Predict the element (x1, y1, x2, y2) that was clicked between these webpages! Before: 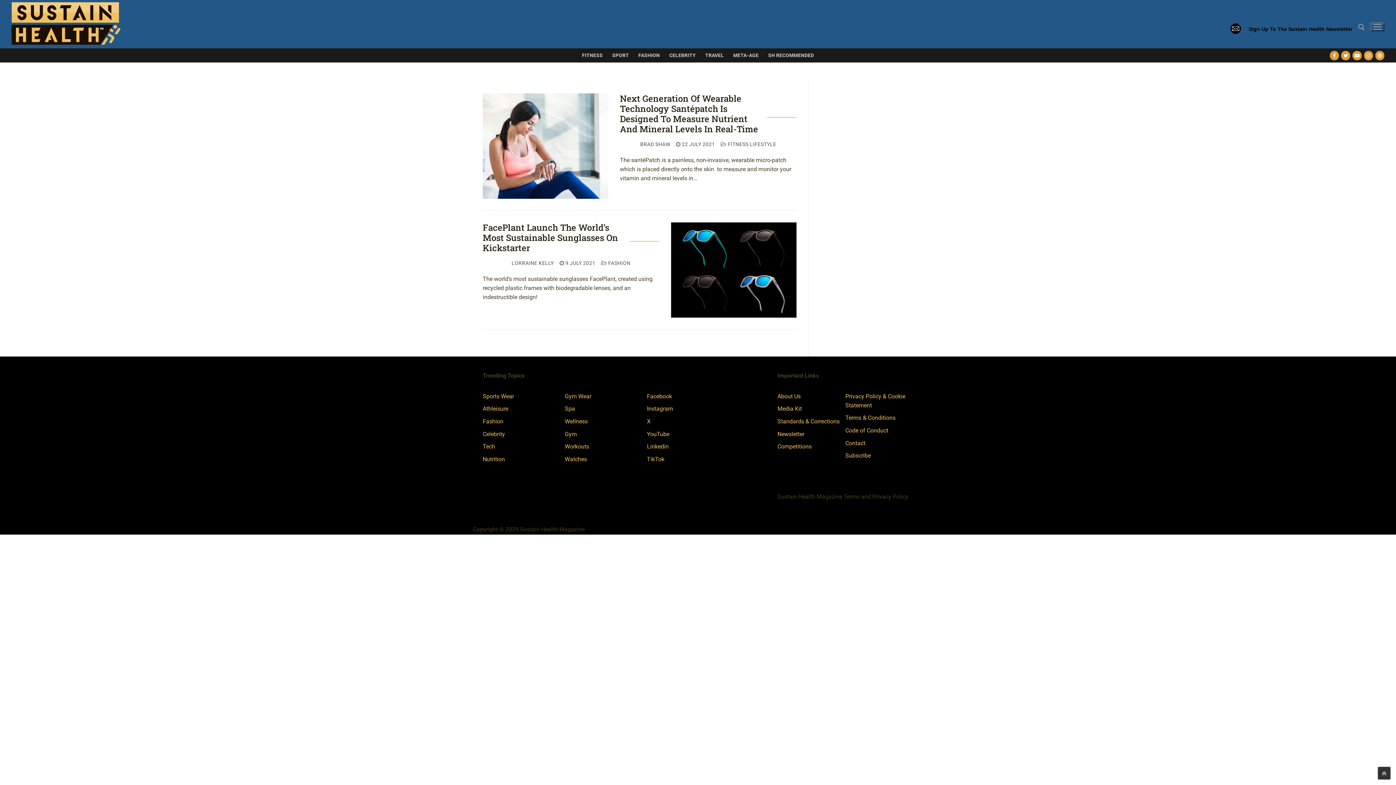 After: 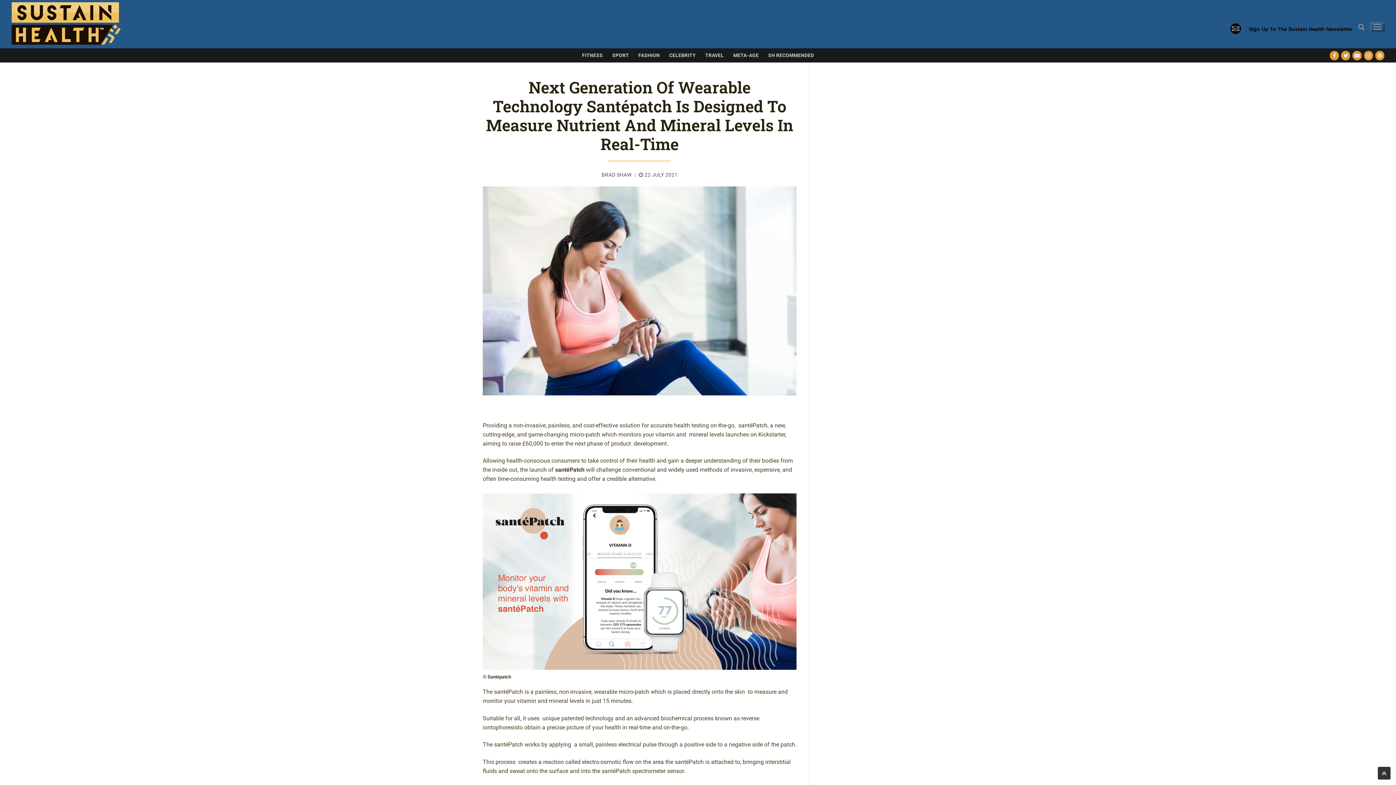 Action: label: Next Generation Of Wearable Technology Santépatch Is Designed To Measure Nutrient And Mineral Levels In Real-Time bbox: (620, 93, 767, 134)